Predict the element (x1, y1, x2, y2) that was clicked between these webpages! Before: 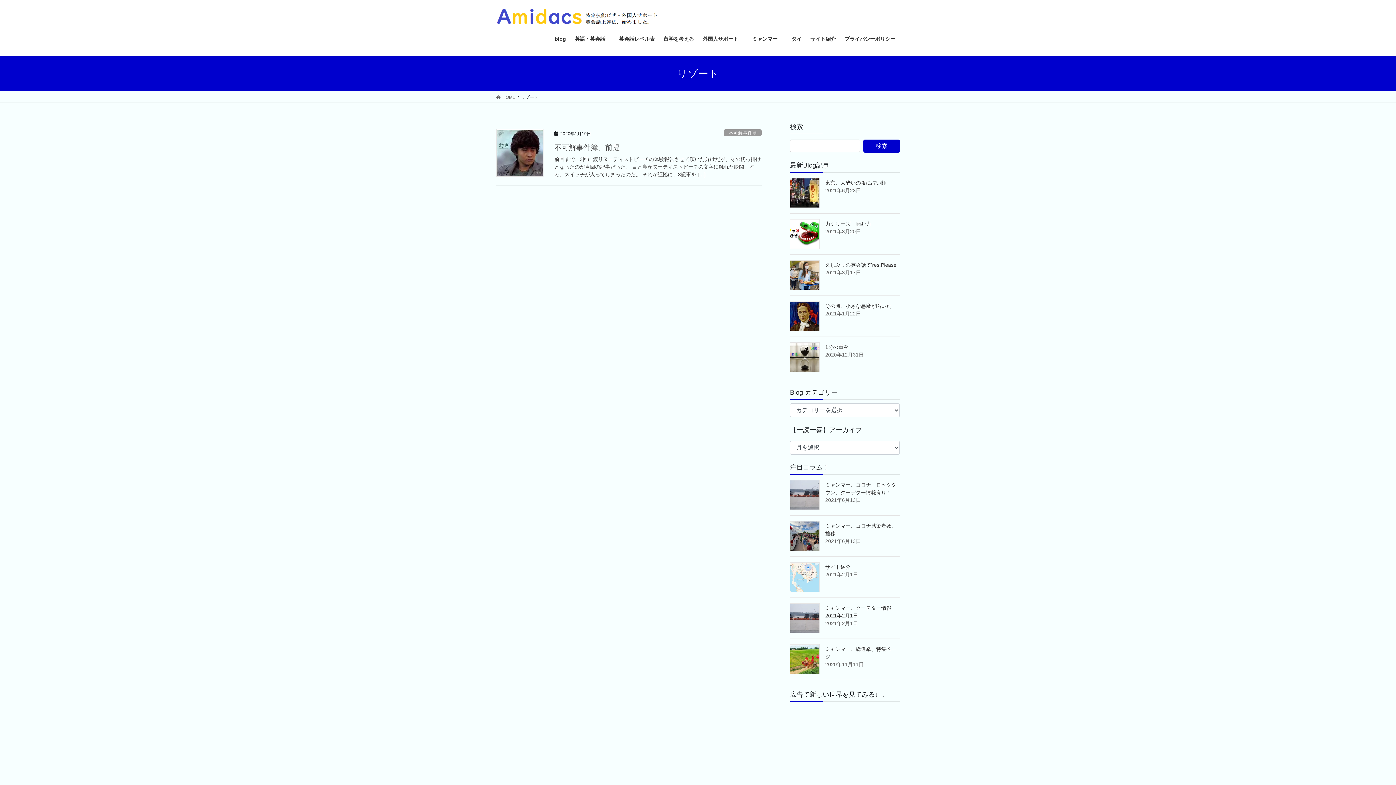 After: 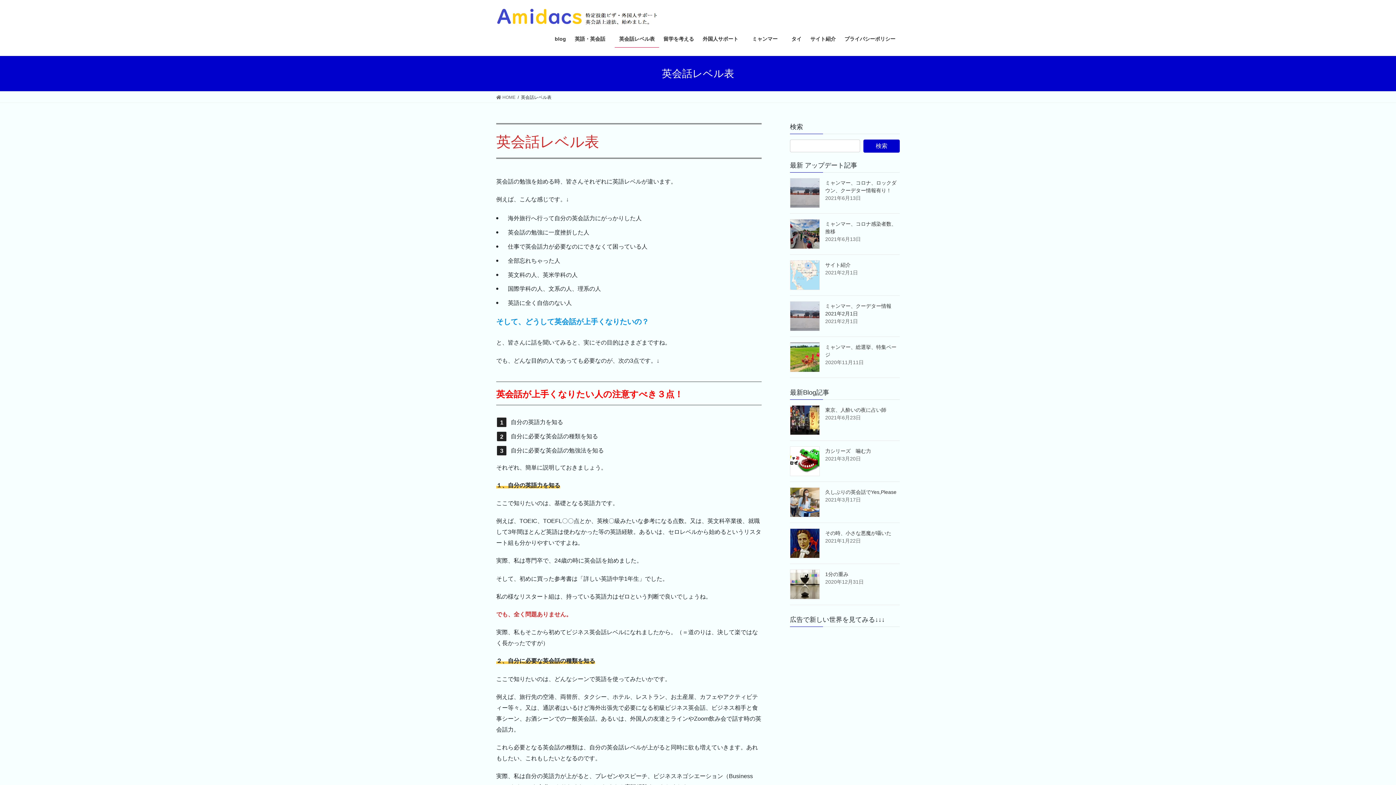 Action: bbox: (614, 30, 659, 47) label: 英会話レベル表